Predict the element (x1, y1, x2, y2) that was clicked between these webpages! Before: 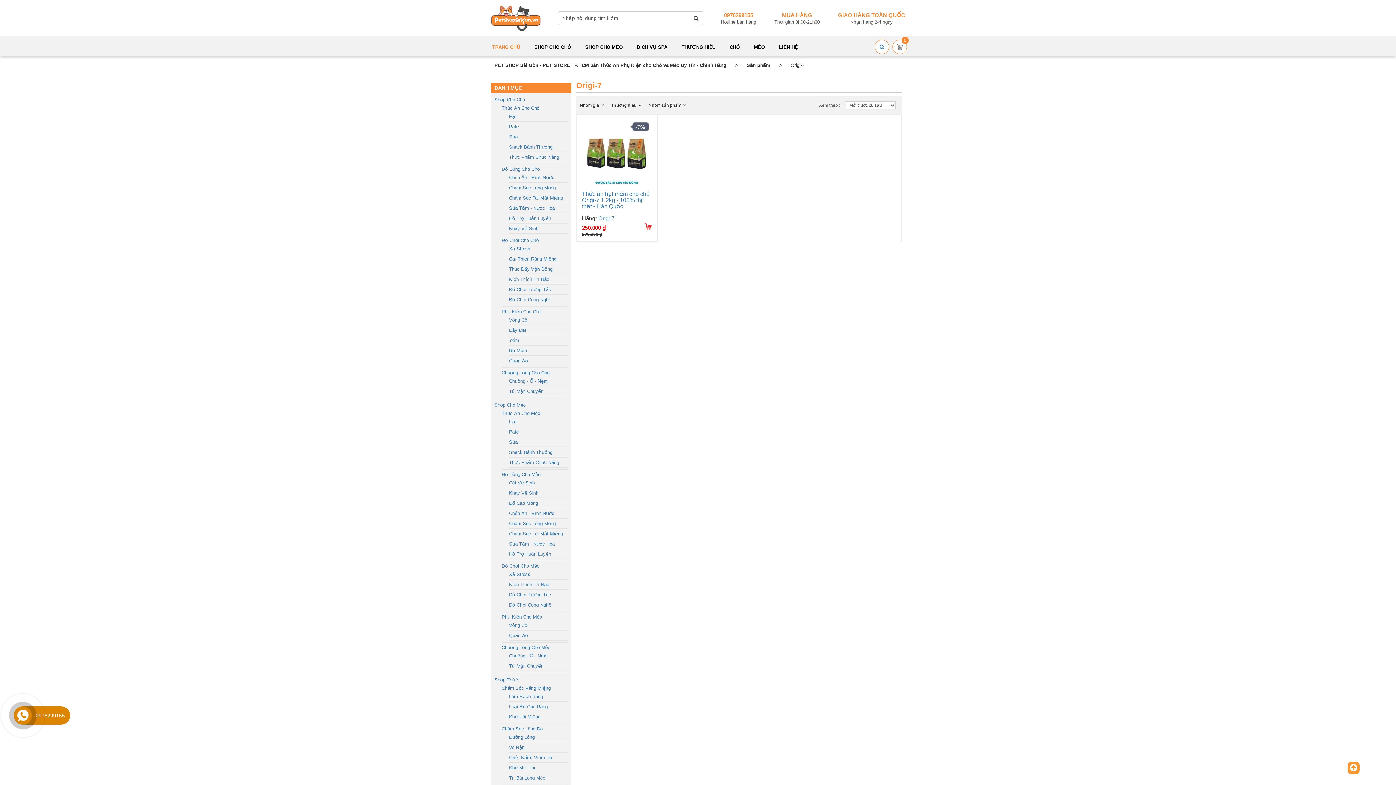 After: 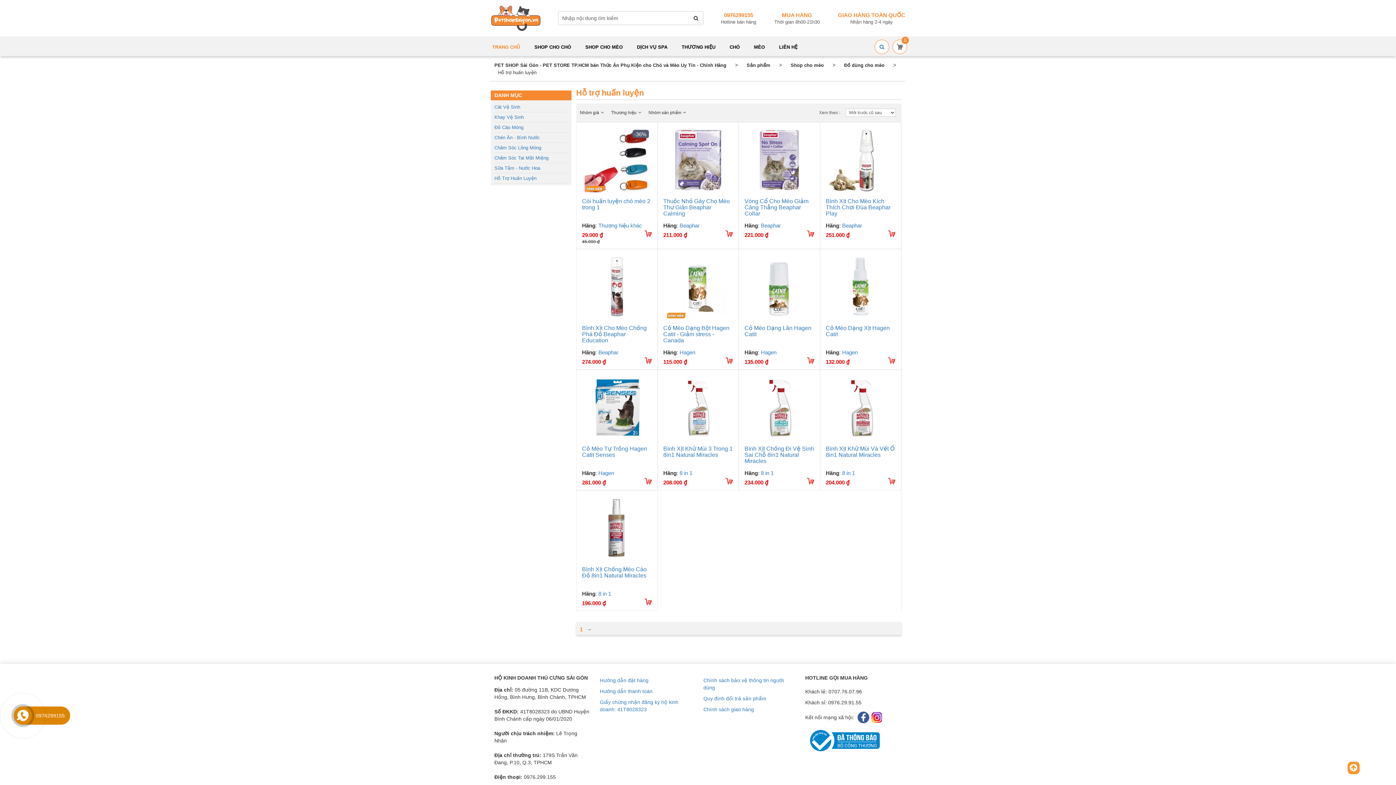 Action: bbox: (509, 551, 551, 557) label: Hỗ Trợ Huấn Luyện